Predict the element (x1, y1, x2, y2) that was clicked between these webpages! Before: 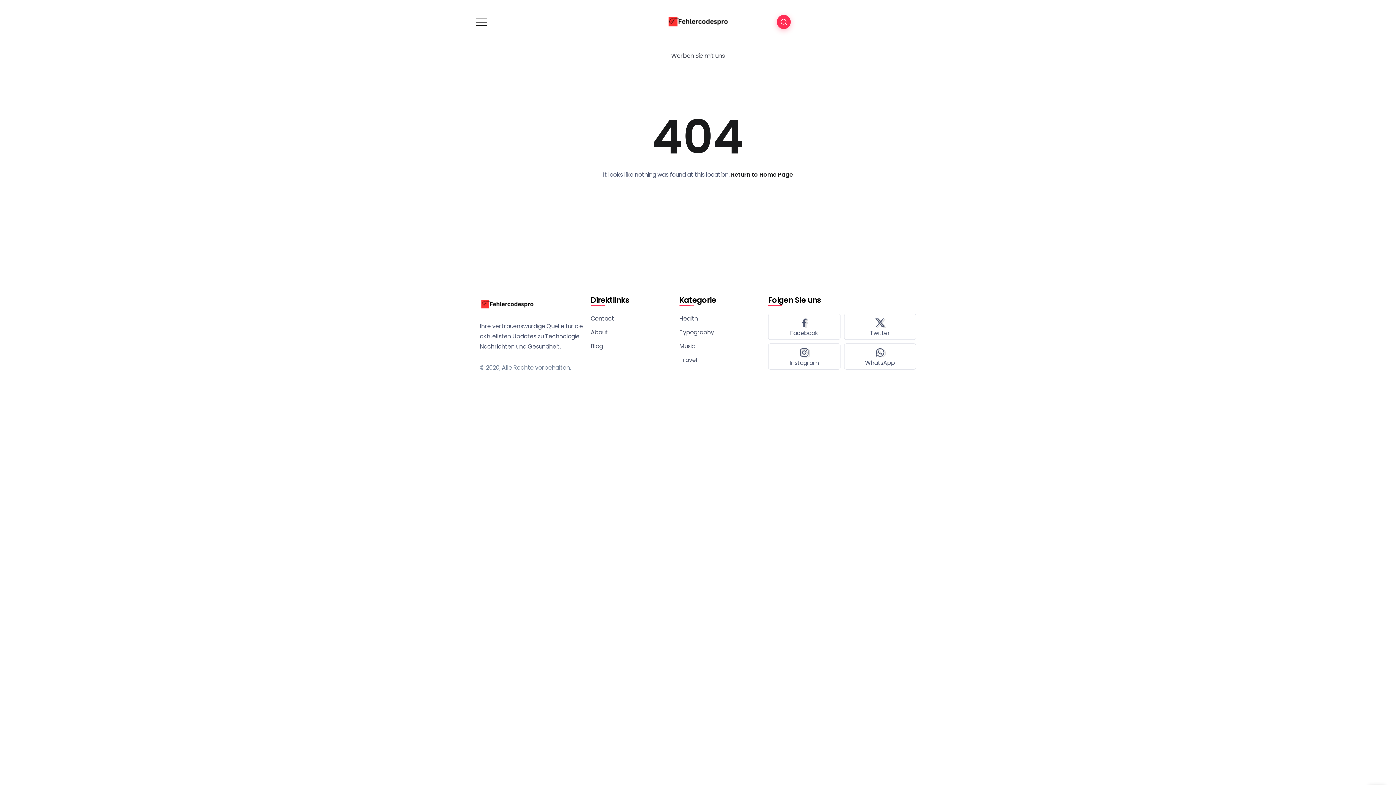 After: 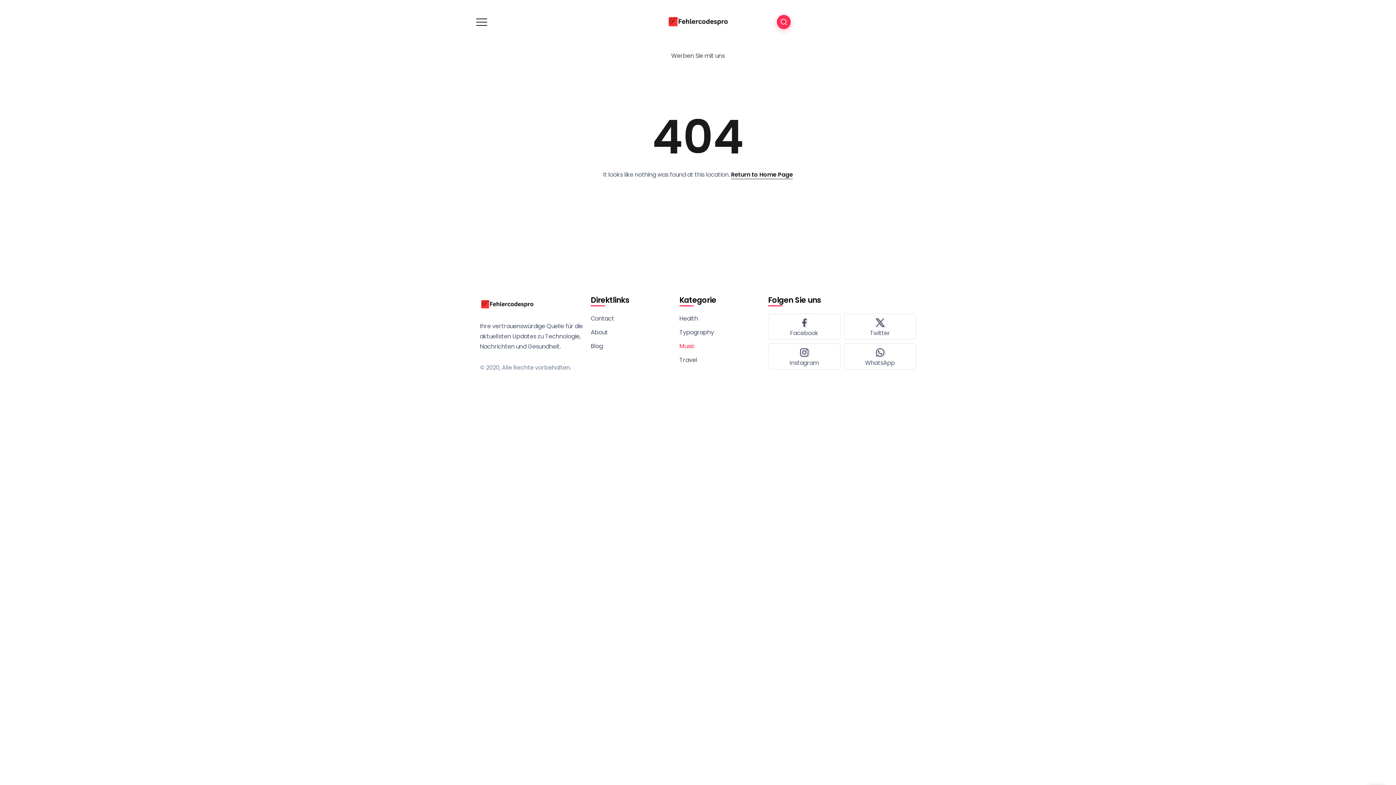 Action: label: Music bbox: (679, 341, 761, 351)